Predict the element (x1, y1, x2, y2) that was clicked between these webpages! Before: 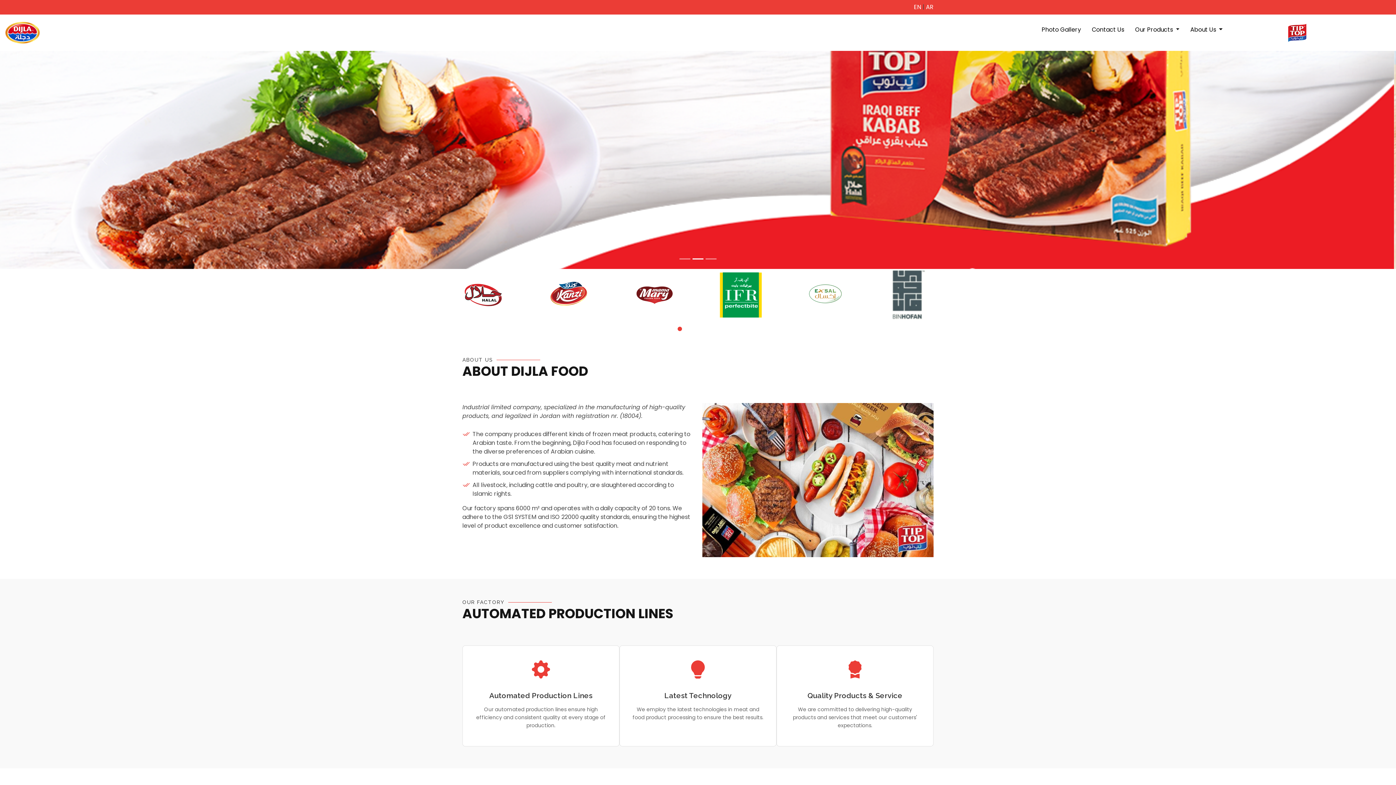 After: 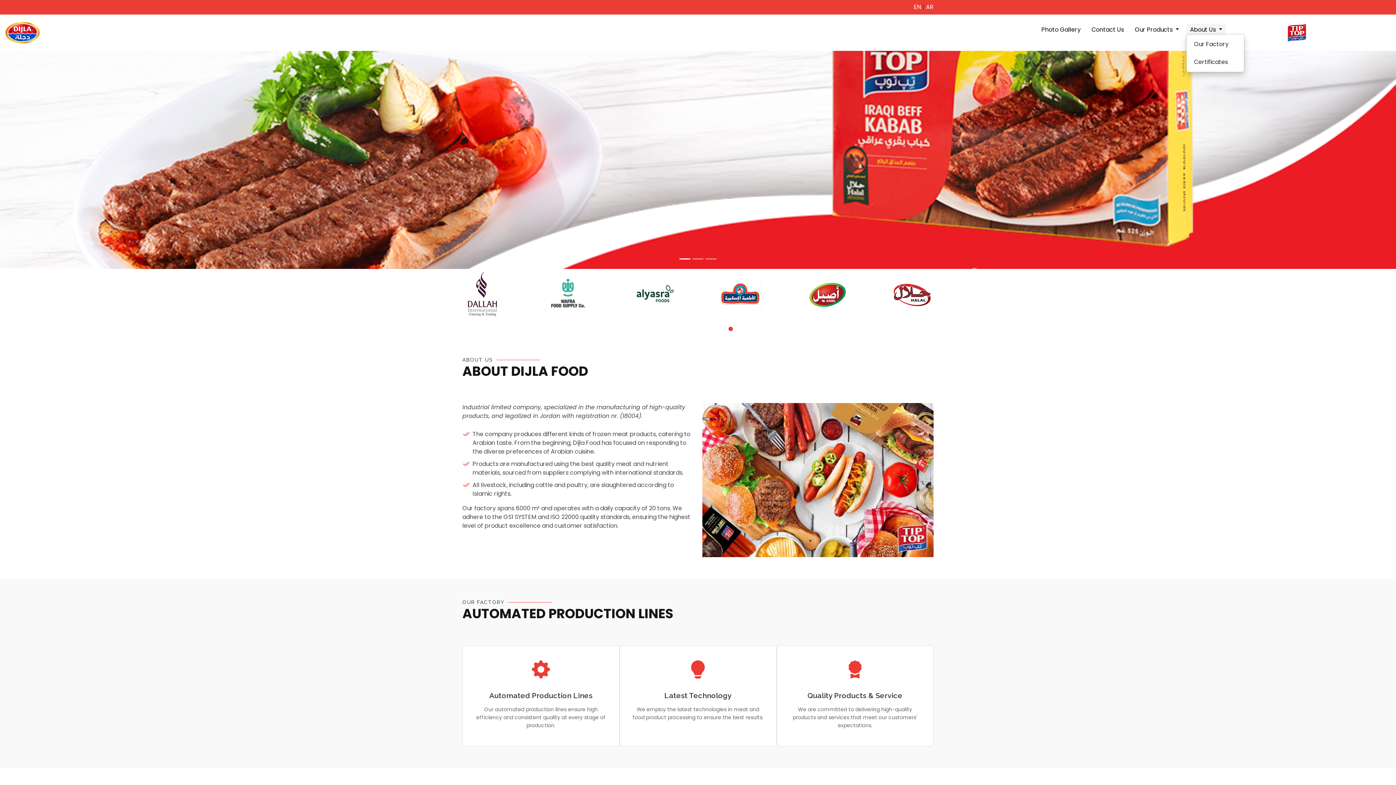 Action: bbox: (1186, 23, 1226, 35) label: About Us 